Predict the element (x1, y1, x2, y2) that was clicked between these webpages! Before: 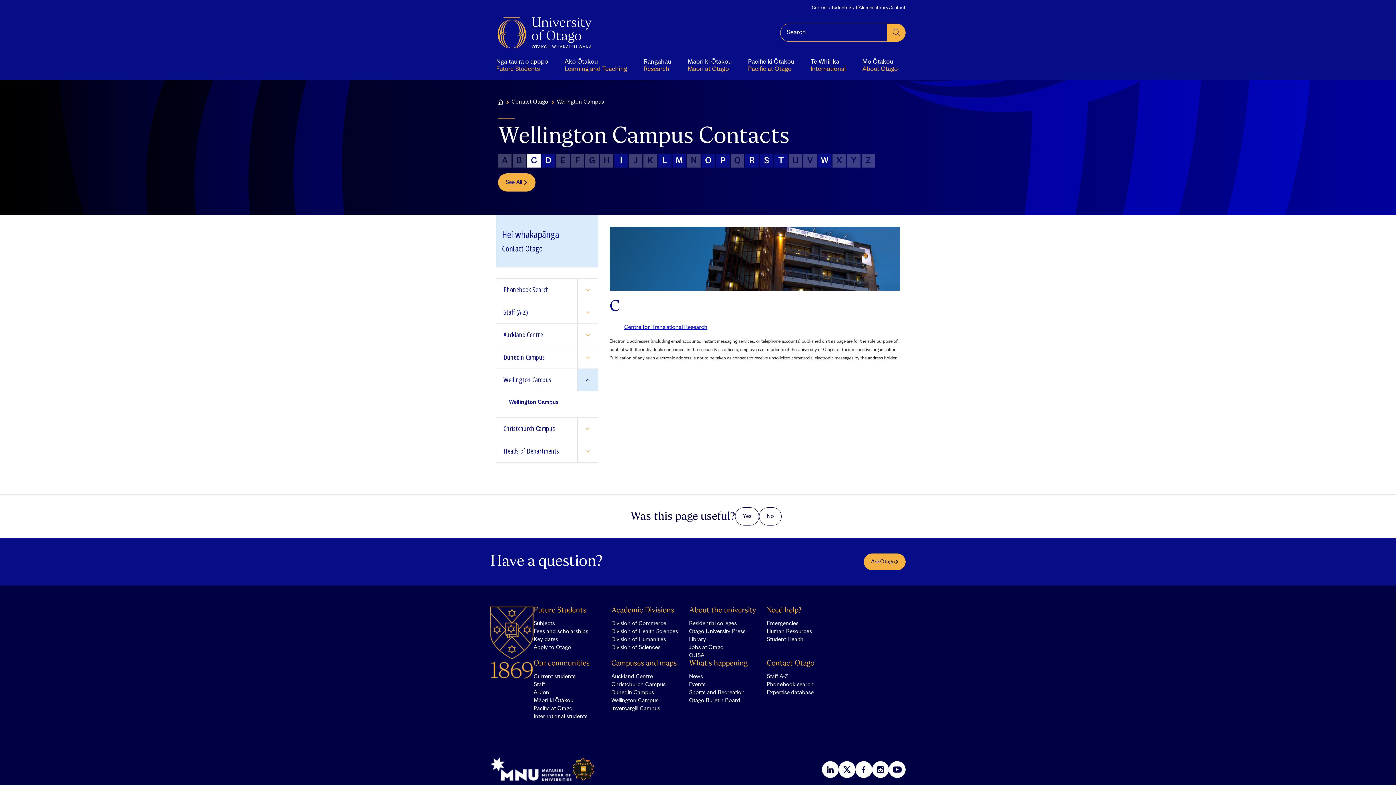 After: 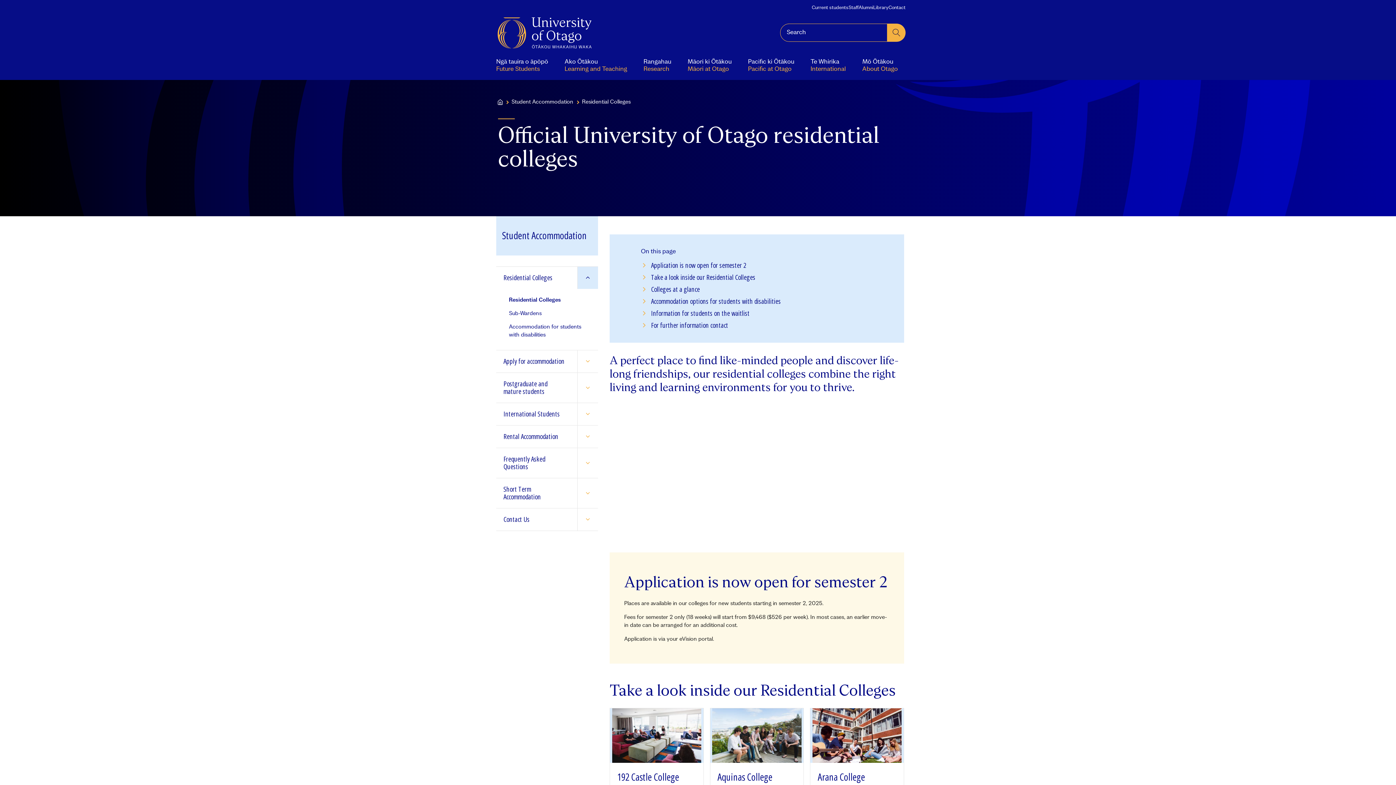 Action: label: Residential colleges bbox: (689, 621, 736, 626)